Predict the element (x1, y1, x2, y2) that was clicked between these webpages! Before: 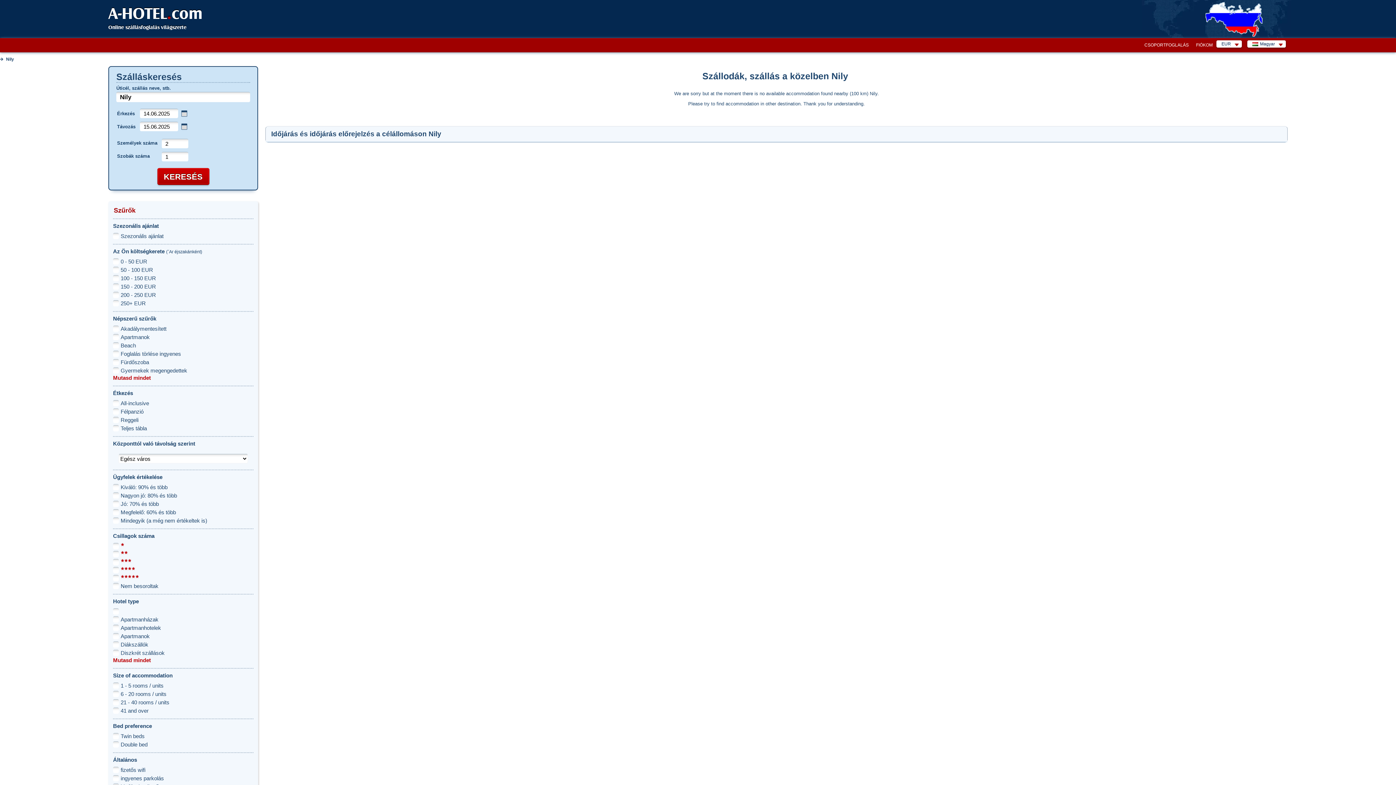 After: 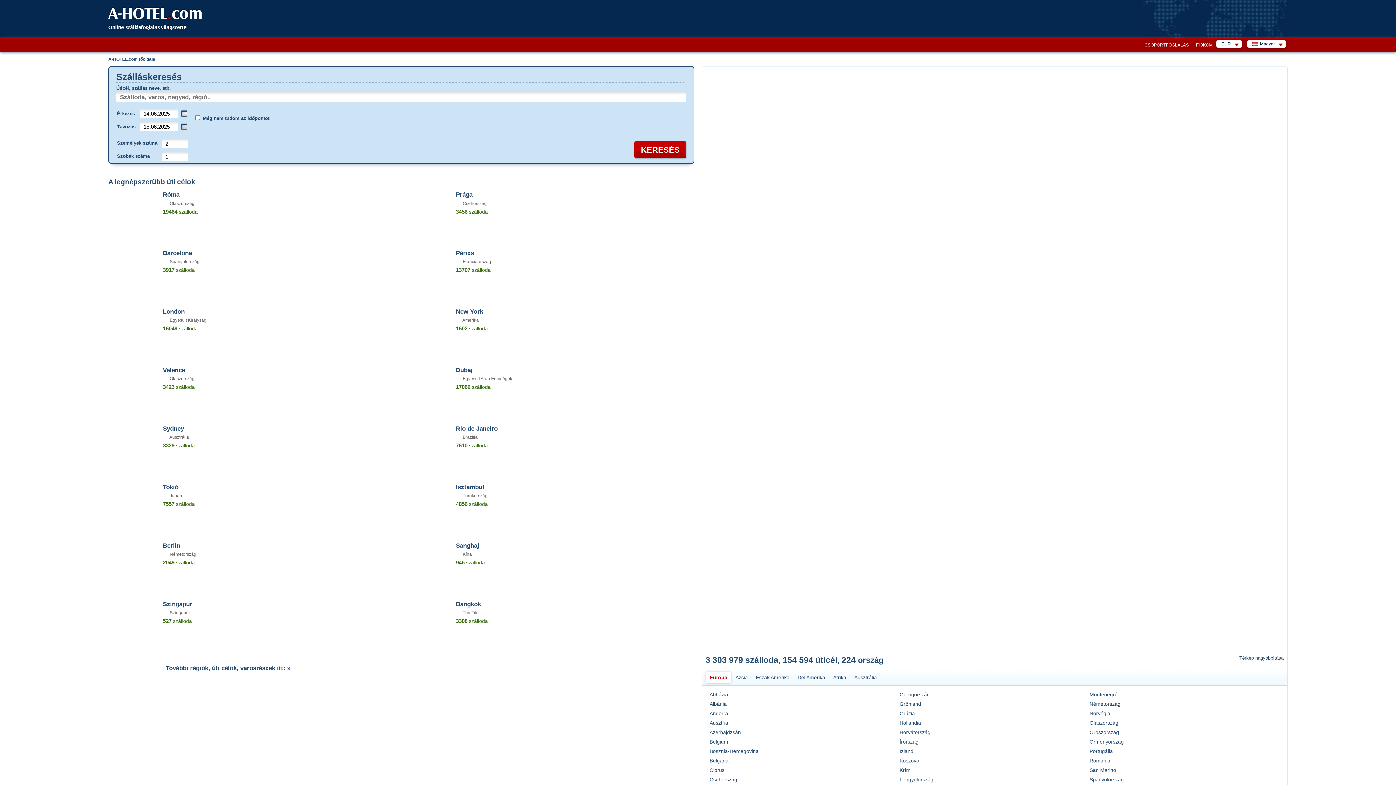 Action: label: A-HOTEL.com bbox: (108, 4, 202, 23)